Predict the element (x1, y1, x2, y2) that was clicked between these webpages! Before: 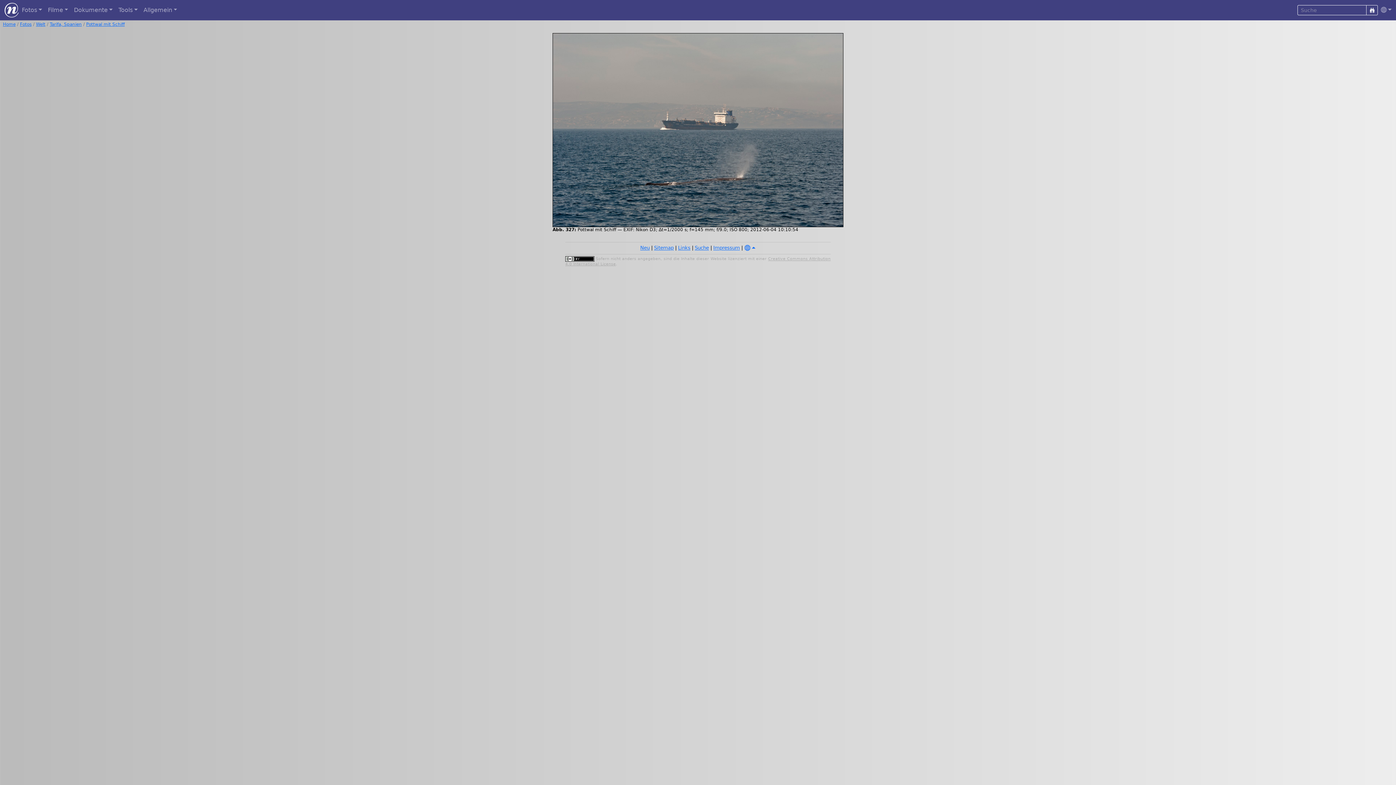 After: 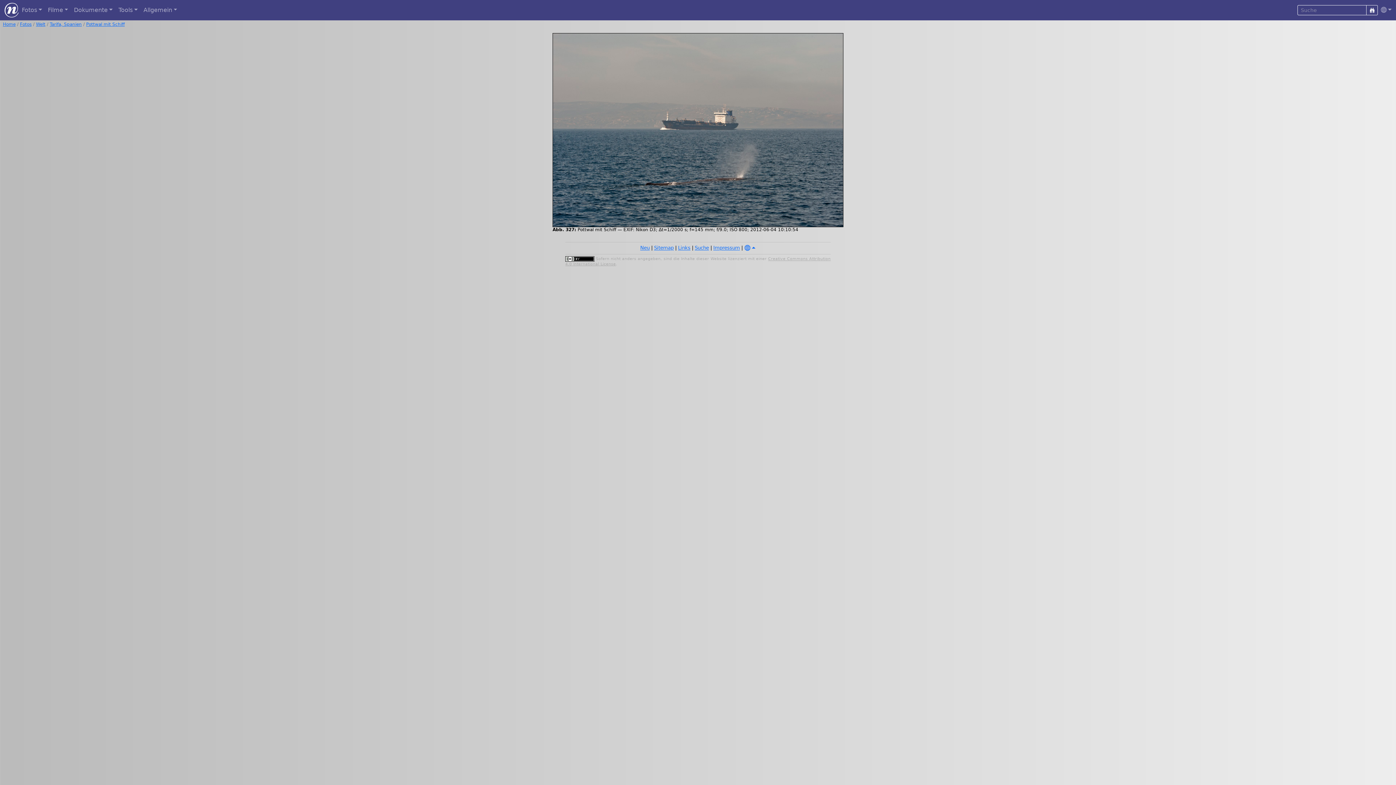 Action: bbox: (565, 256, 594, 261)